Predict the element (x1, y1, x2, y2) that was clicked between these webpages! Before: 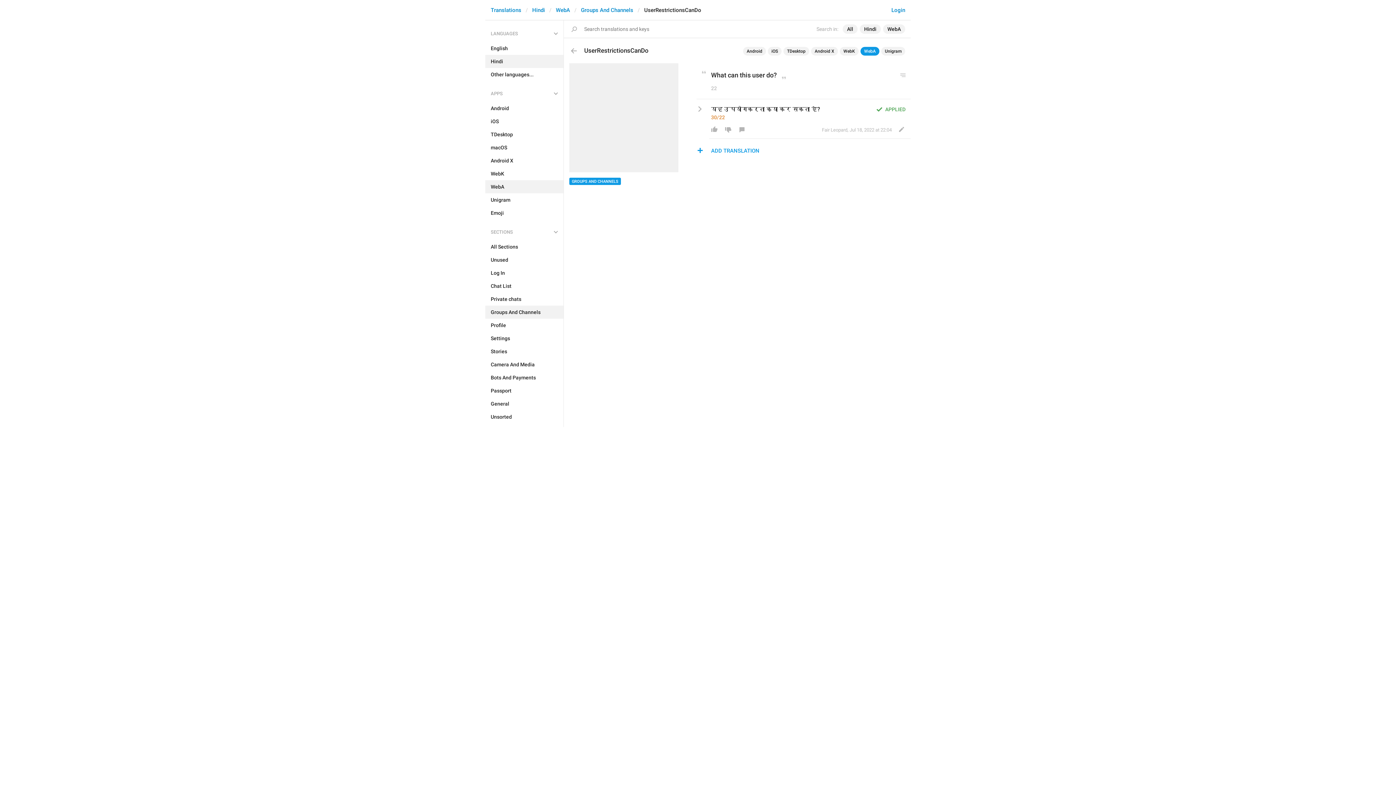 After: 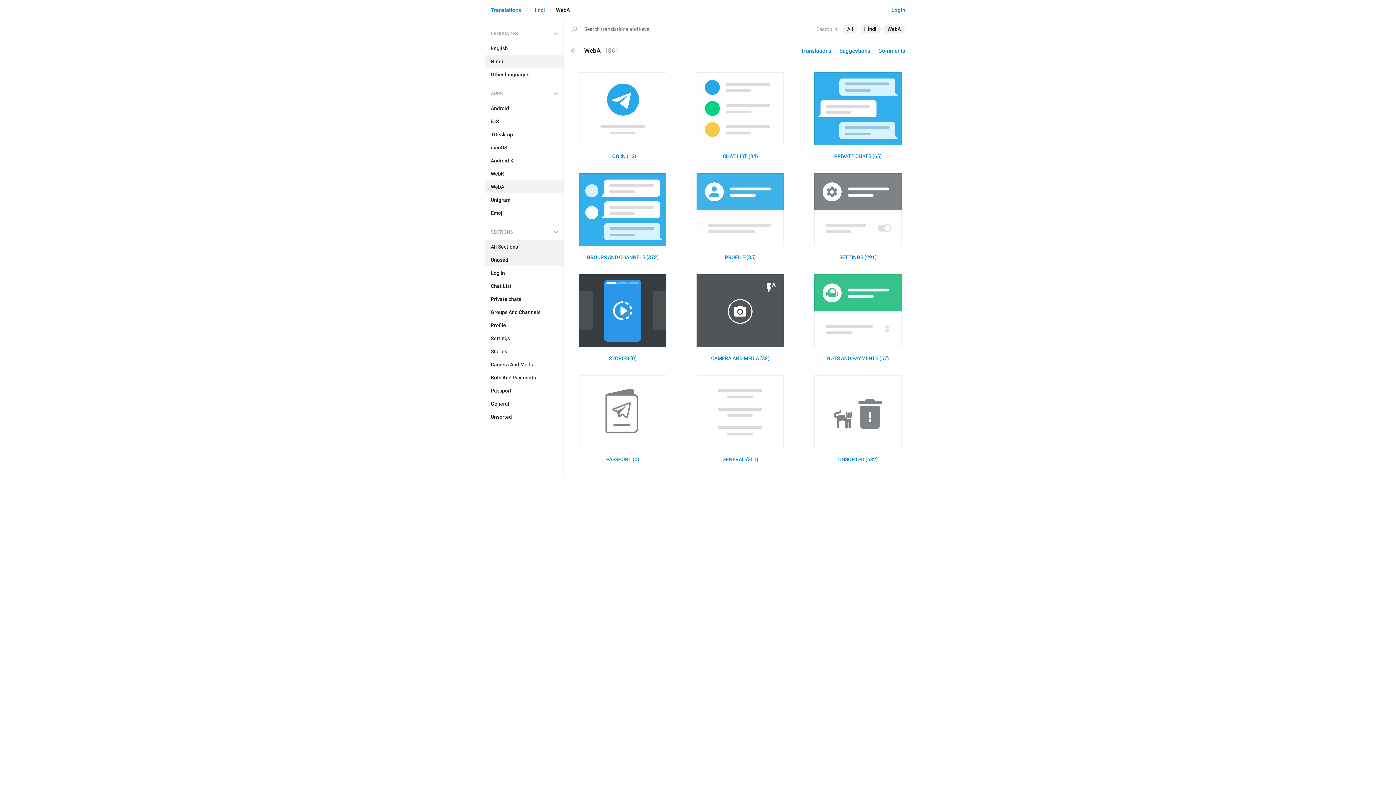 Action: bbox: (485, 253, 563, 266) label: Unused